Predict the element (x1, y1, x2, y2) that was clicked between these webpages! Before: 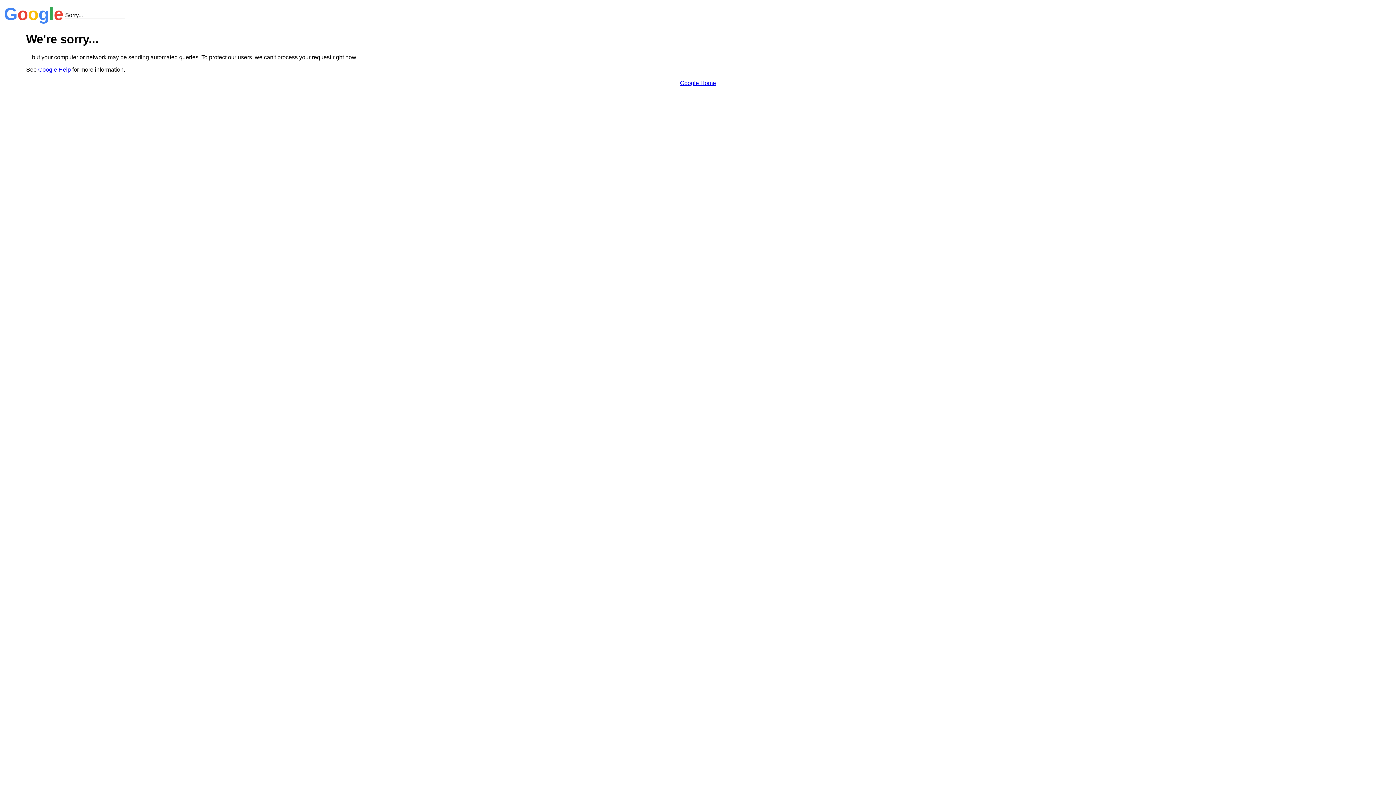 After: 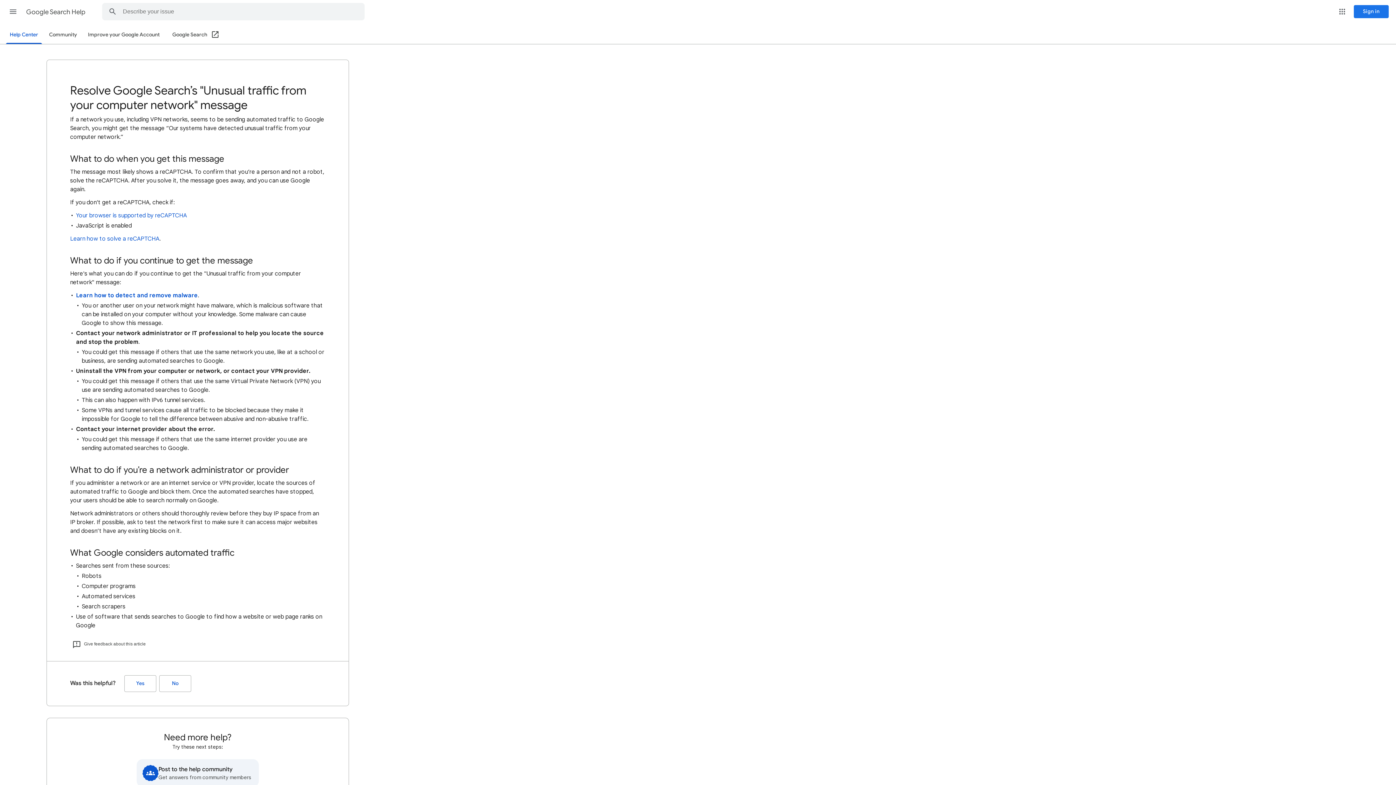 Action: label: Google Help bbox: (38, 66, 70, 72)